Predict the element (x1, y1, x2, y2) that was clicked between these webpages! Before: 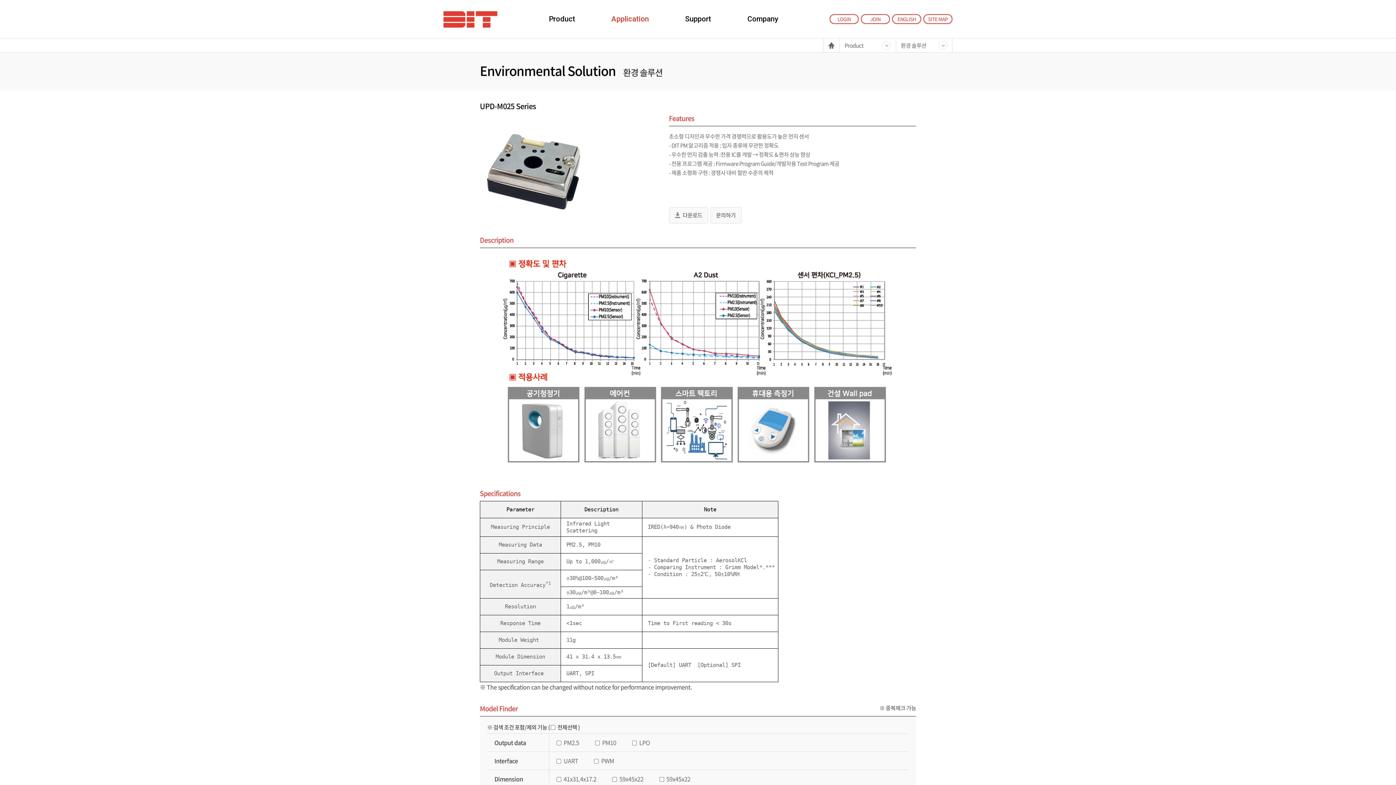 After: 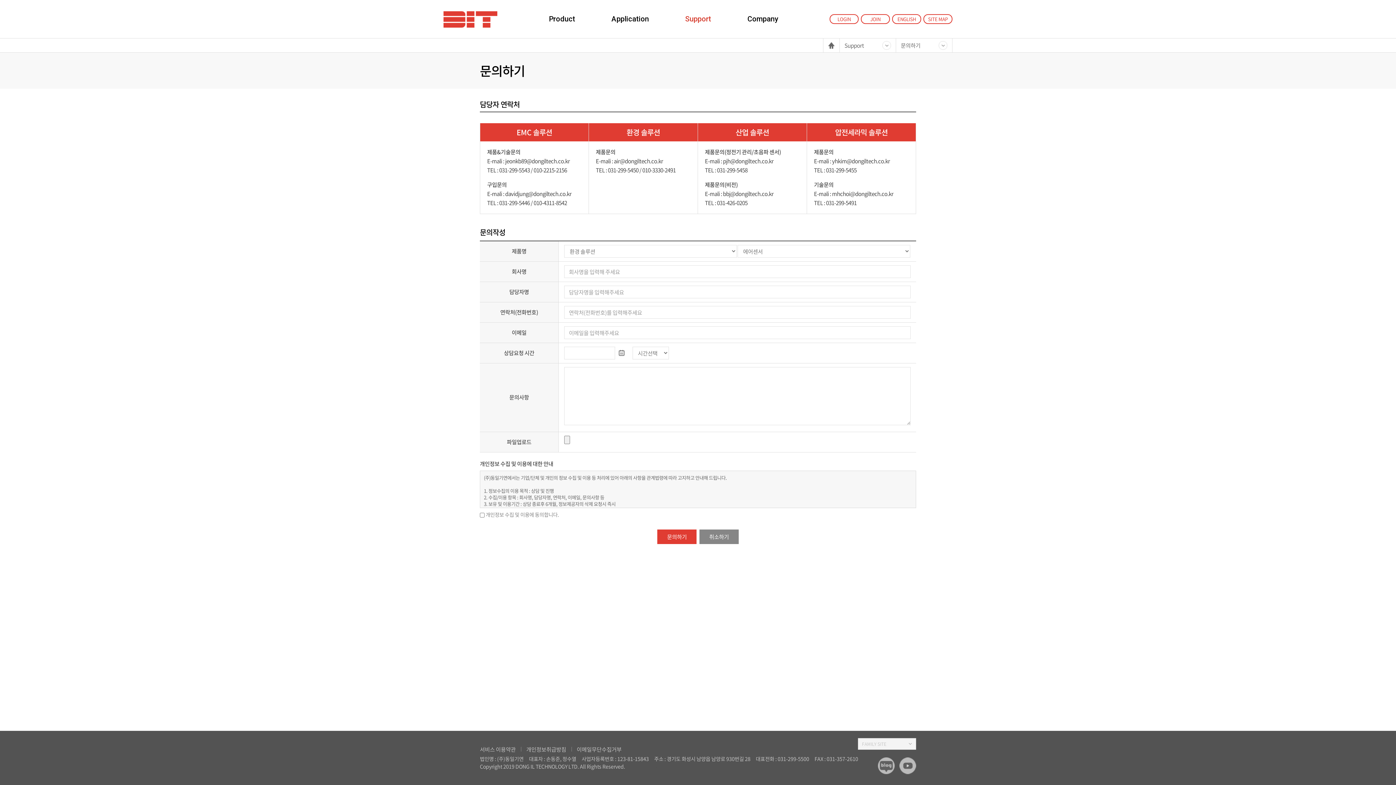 Action: bbox: (710, 207, 741, 223) label: 문의하기